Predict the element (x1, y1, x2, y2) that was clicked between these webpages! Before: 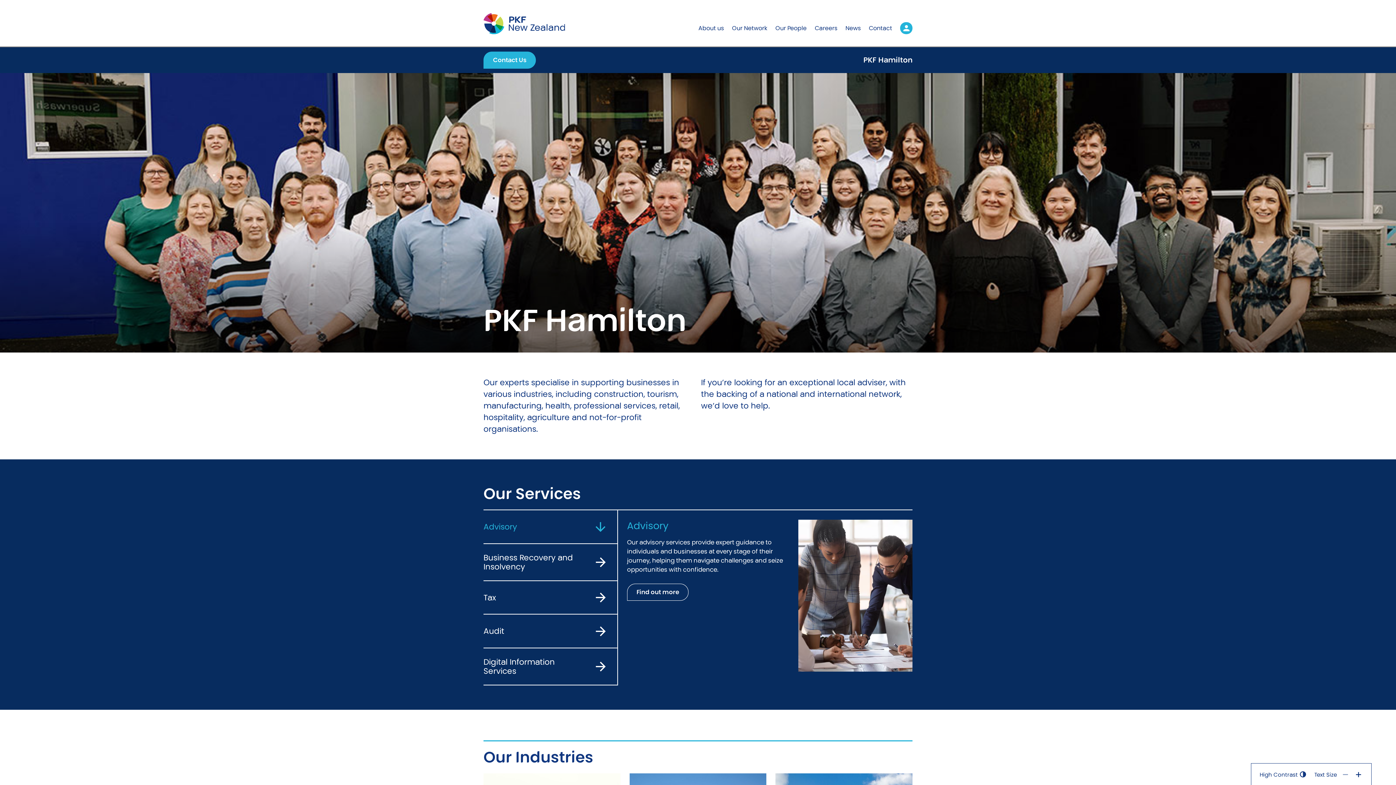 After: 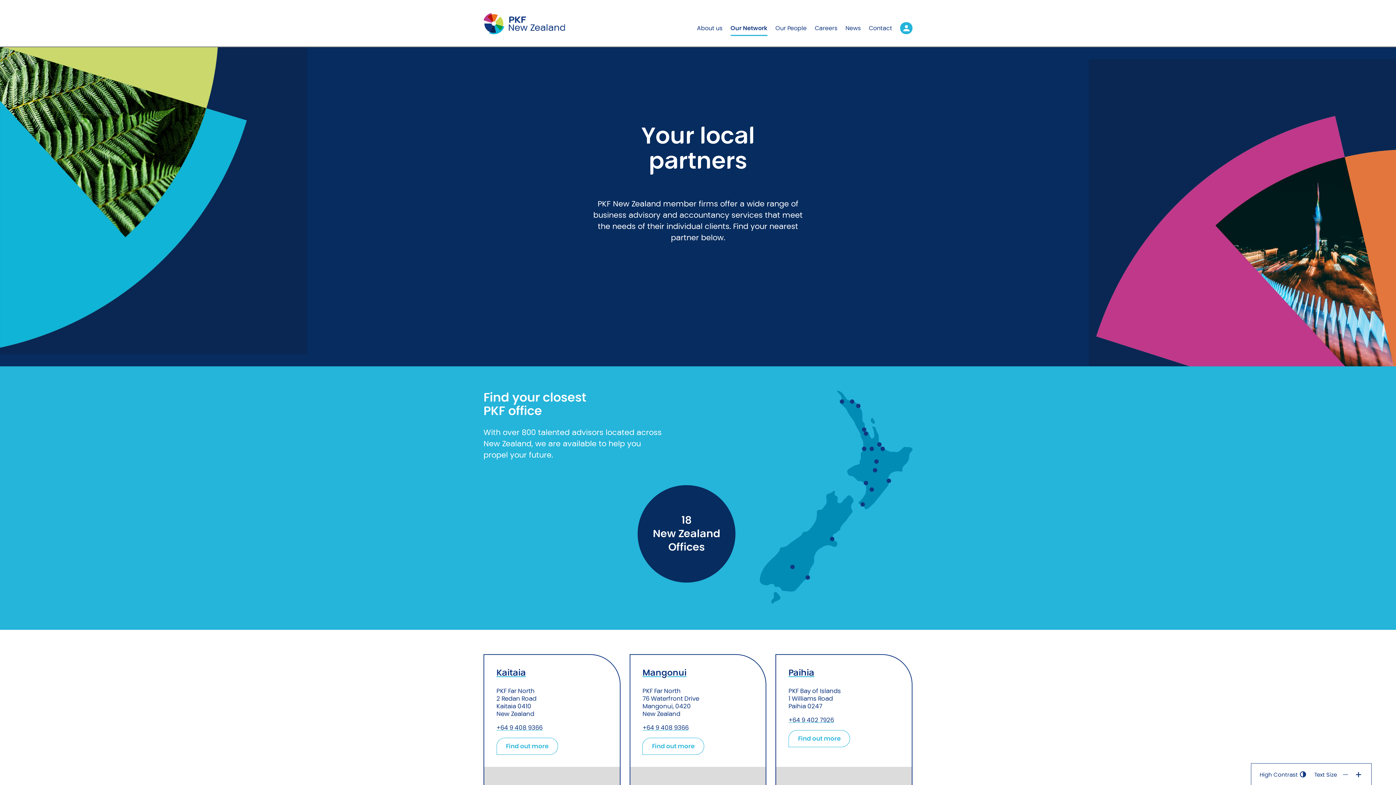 Action: bbox: (728, 0, 771, 47) label: Our Network